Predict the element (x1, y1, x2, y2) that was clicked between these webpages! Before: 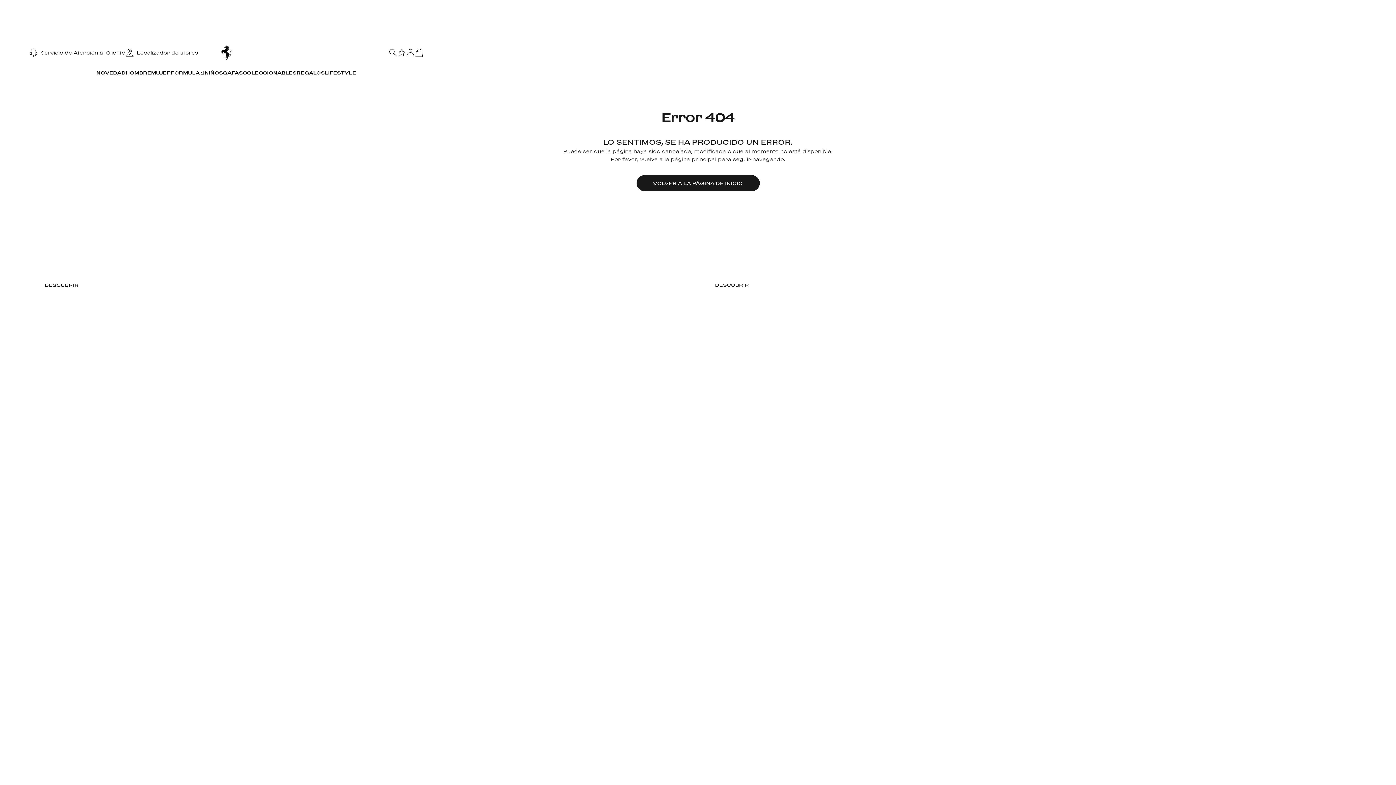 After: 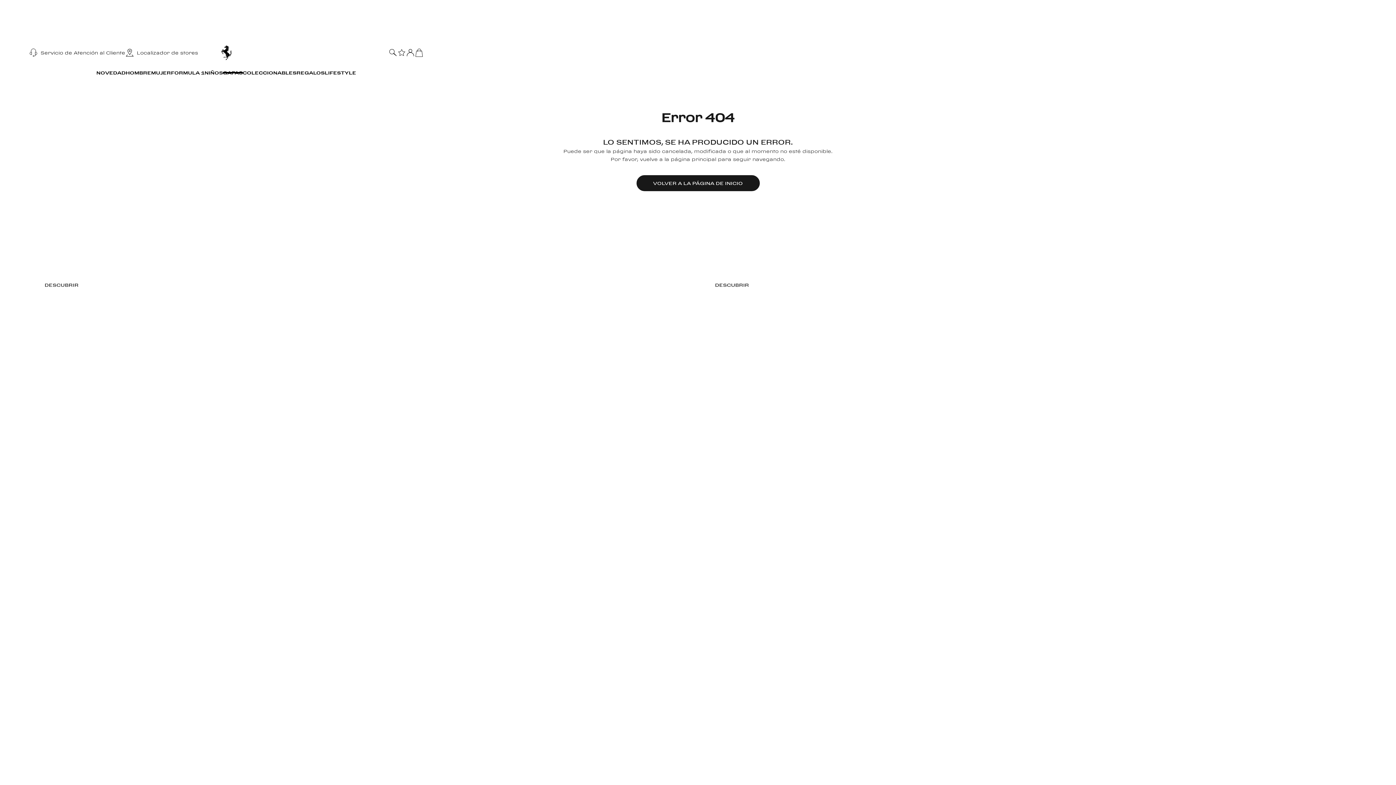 Action: bbox: (223, 65, 242, 80) label: GAFAS